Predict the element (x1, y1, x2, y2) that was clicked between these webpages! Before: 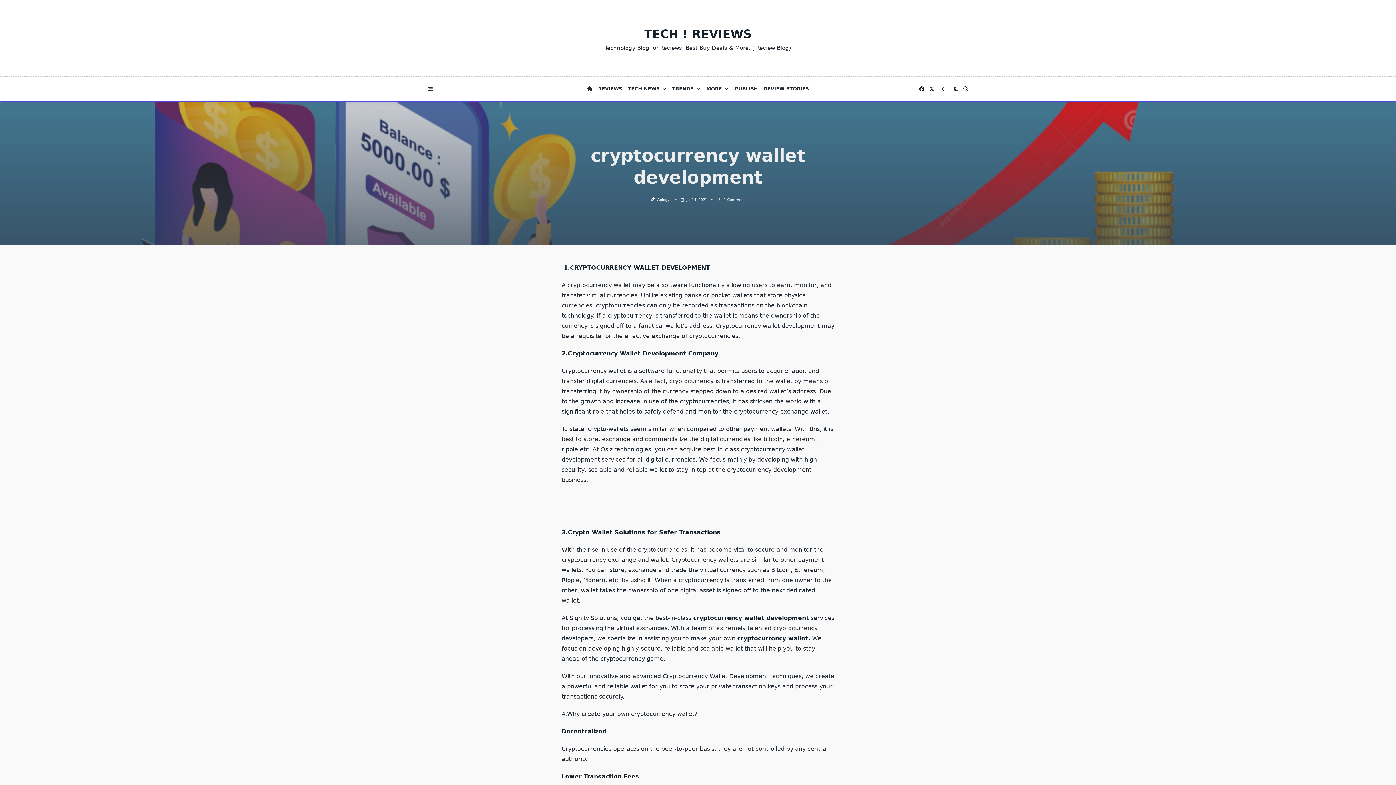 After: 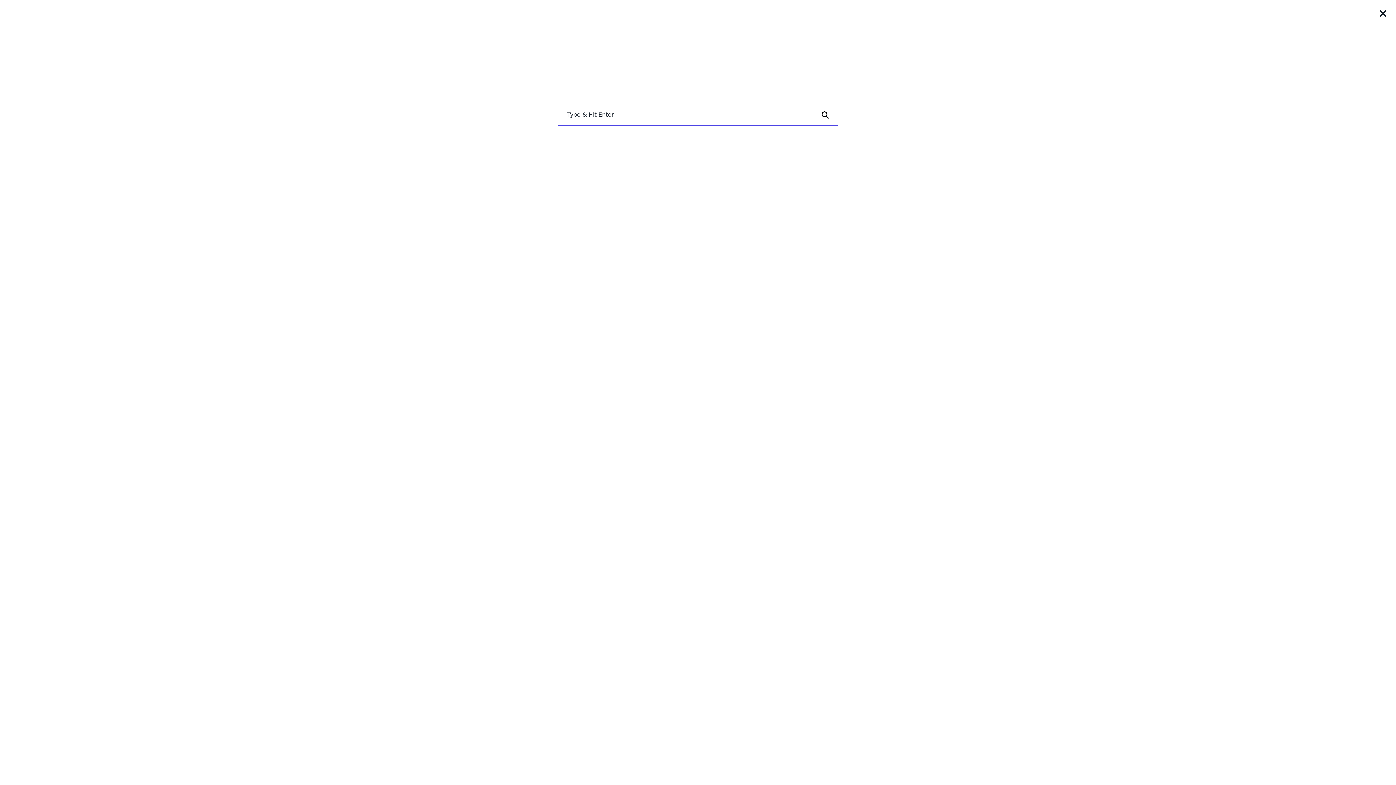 Action: bbox: (963, 85, 968, 92)